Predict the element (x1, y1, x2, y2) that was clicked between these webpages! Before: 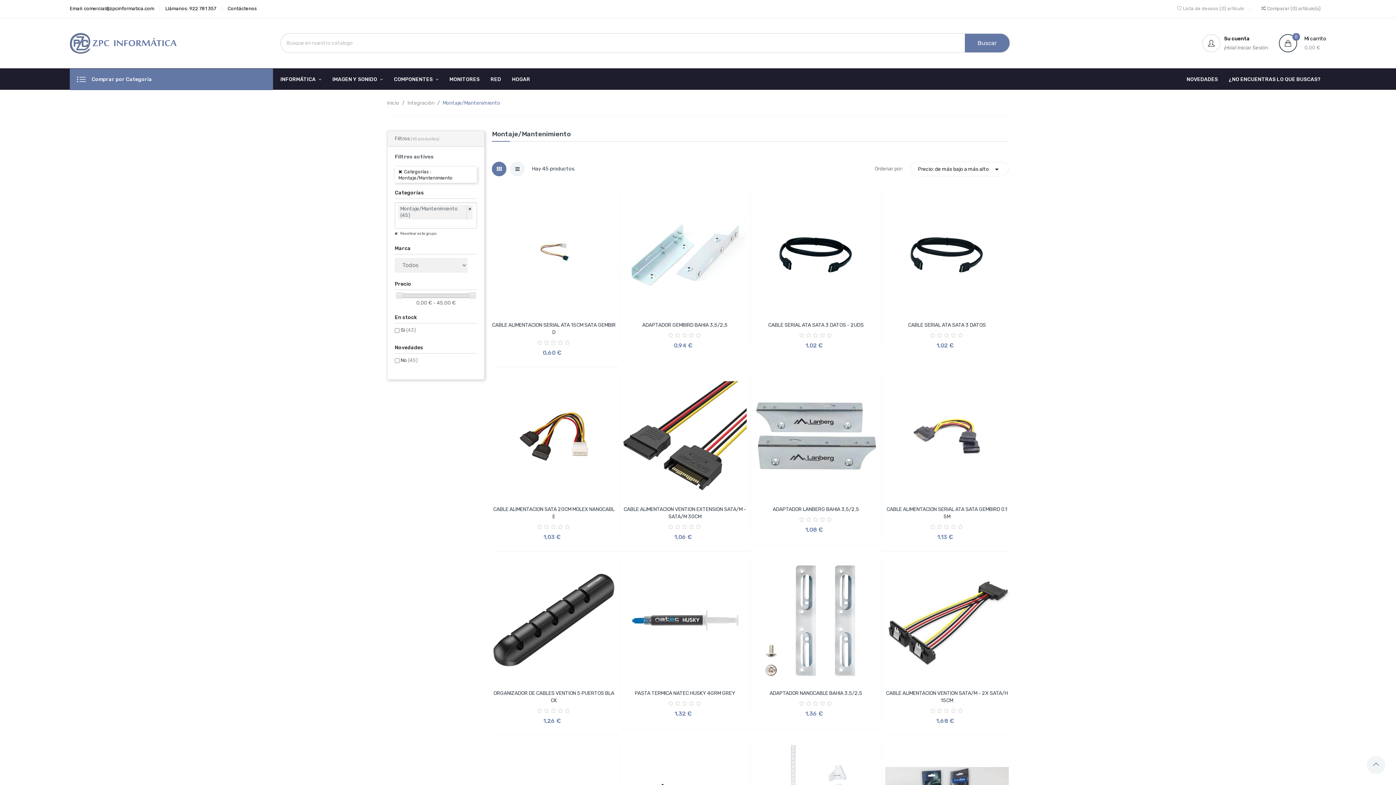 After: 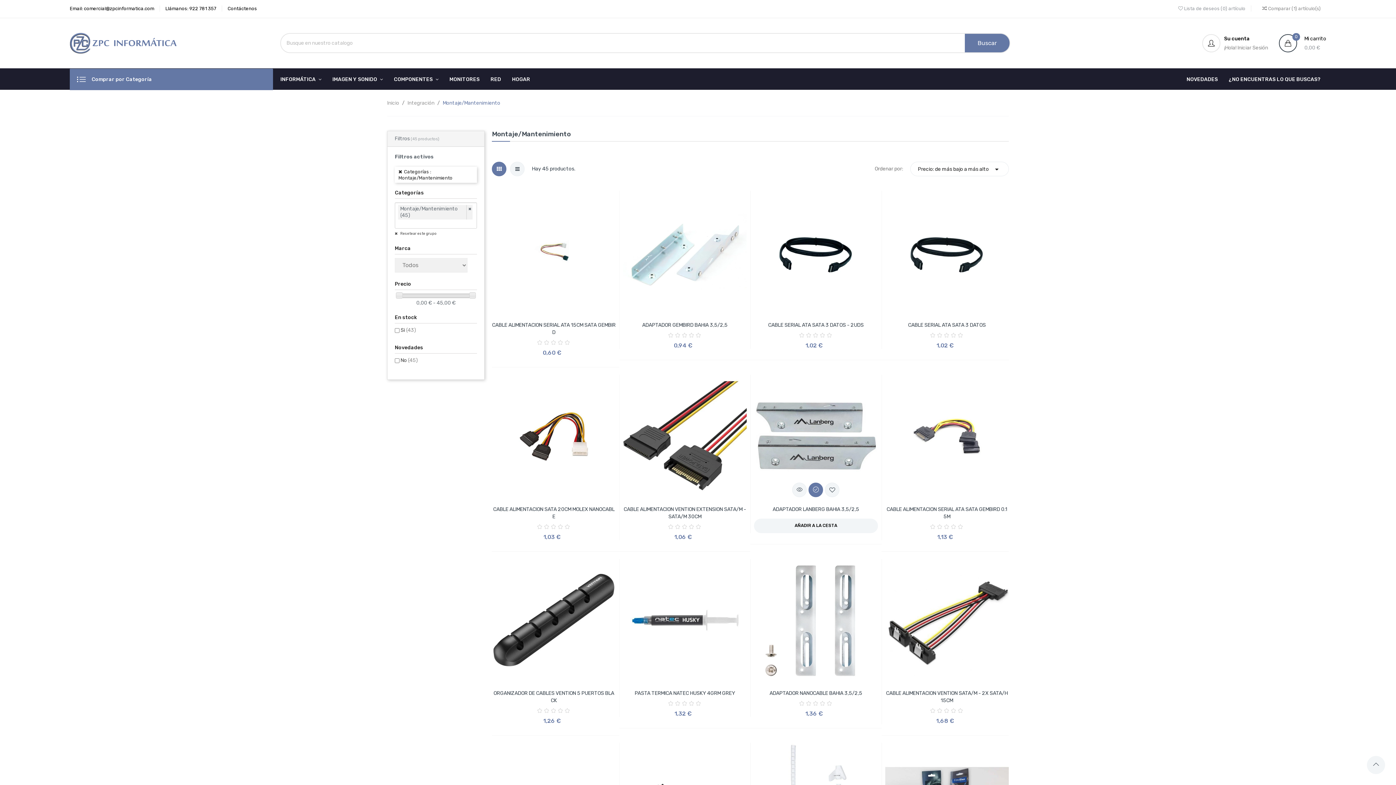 Action: bbox: (808, 482, 823, 497)